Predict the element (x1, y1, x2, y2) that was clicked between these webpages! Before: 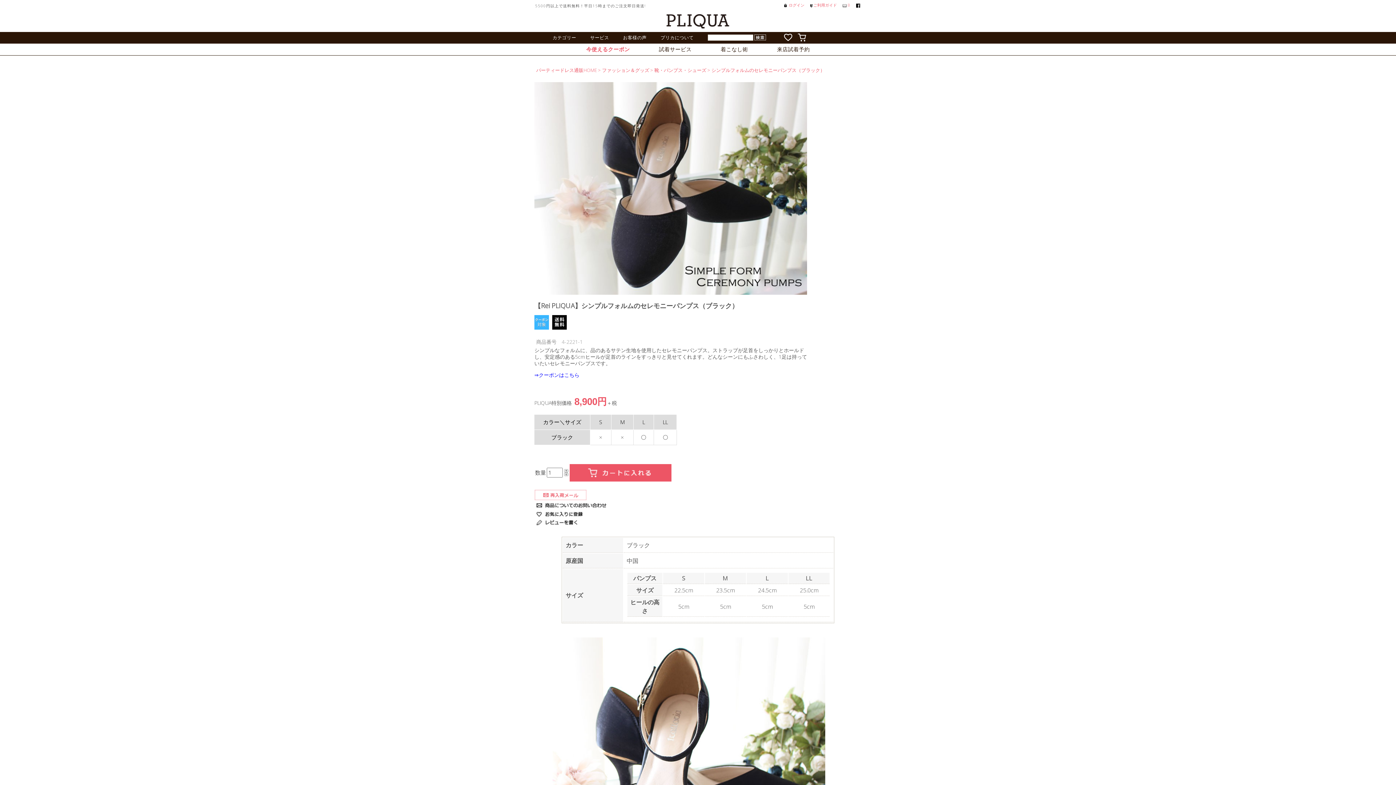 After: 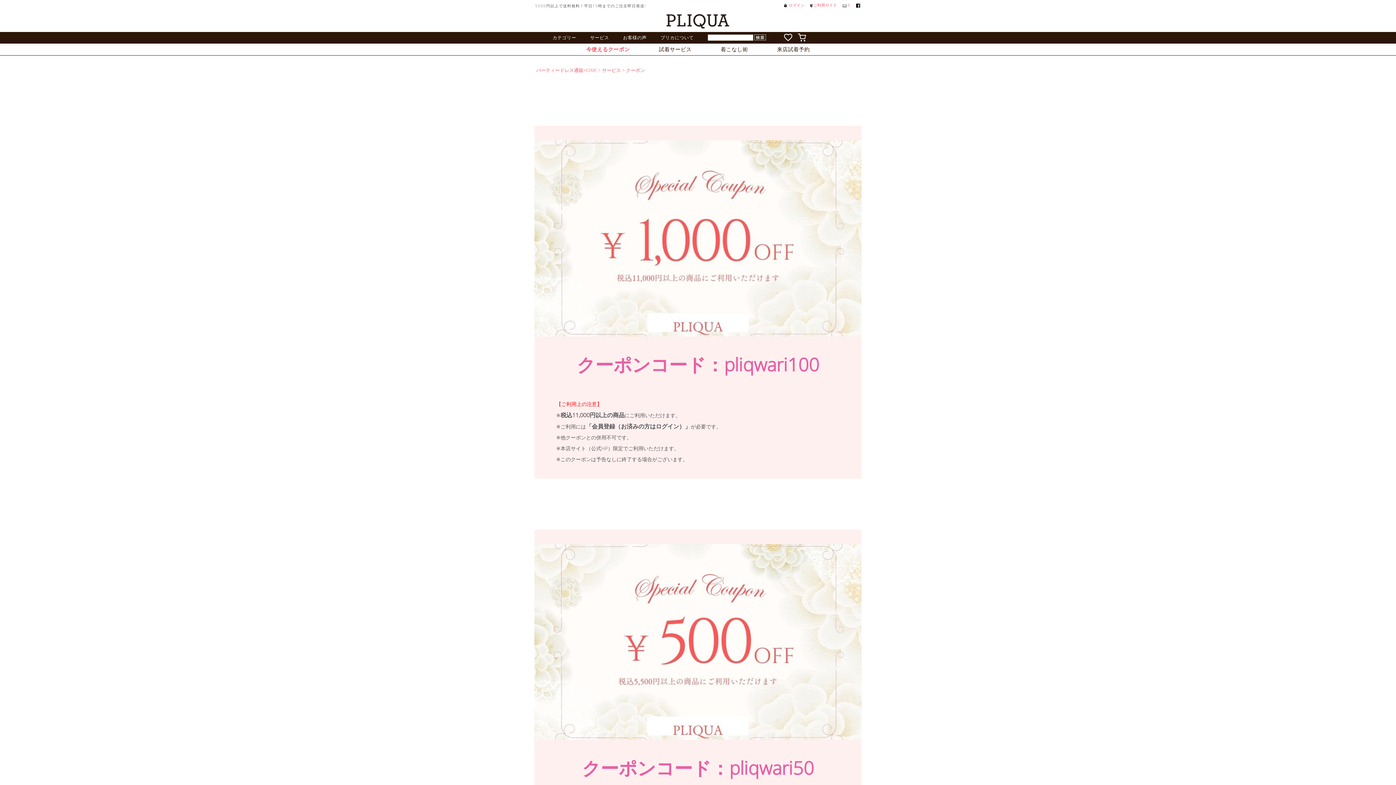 Action: label: ⇒クーポンはこちら bbox: (534, 371, 579, 378)